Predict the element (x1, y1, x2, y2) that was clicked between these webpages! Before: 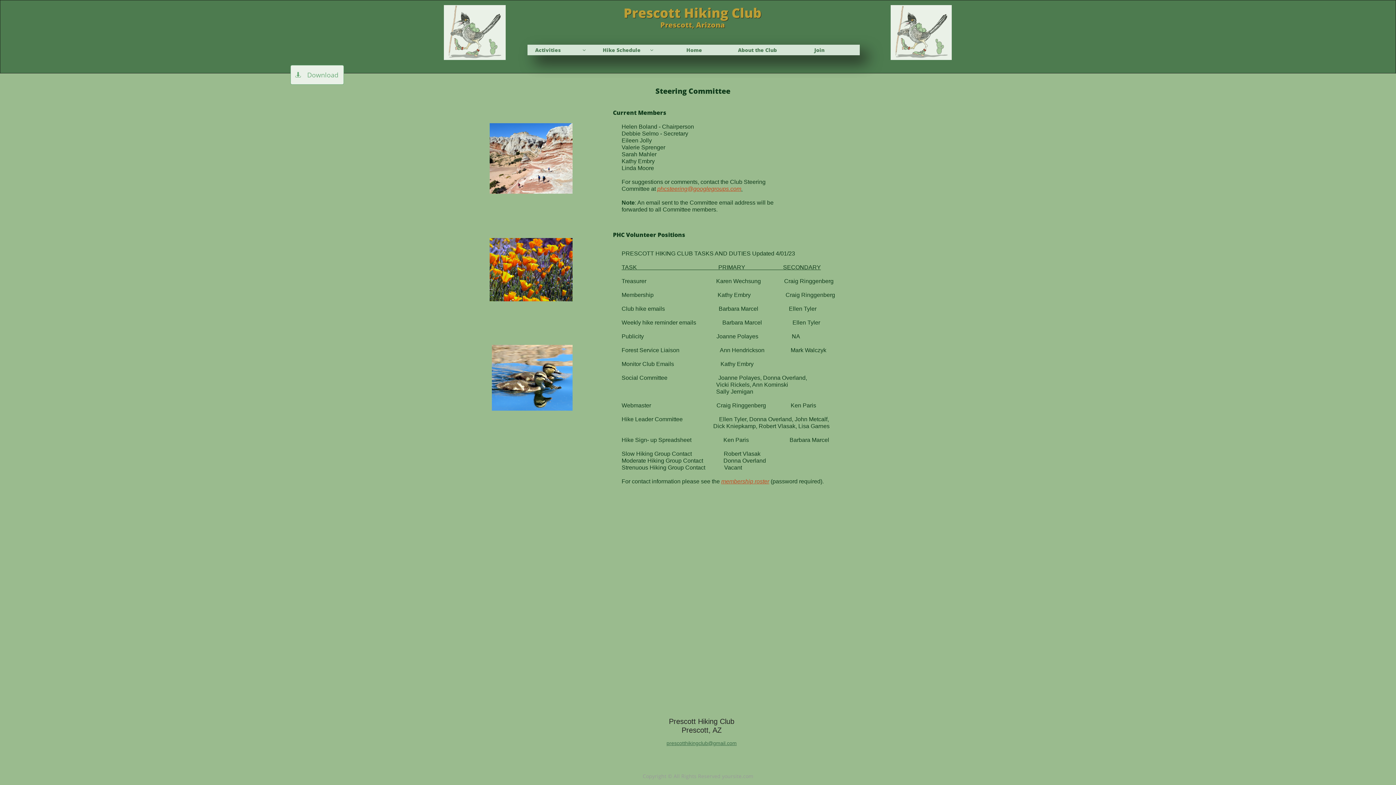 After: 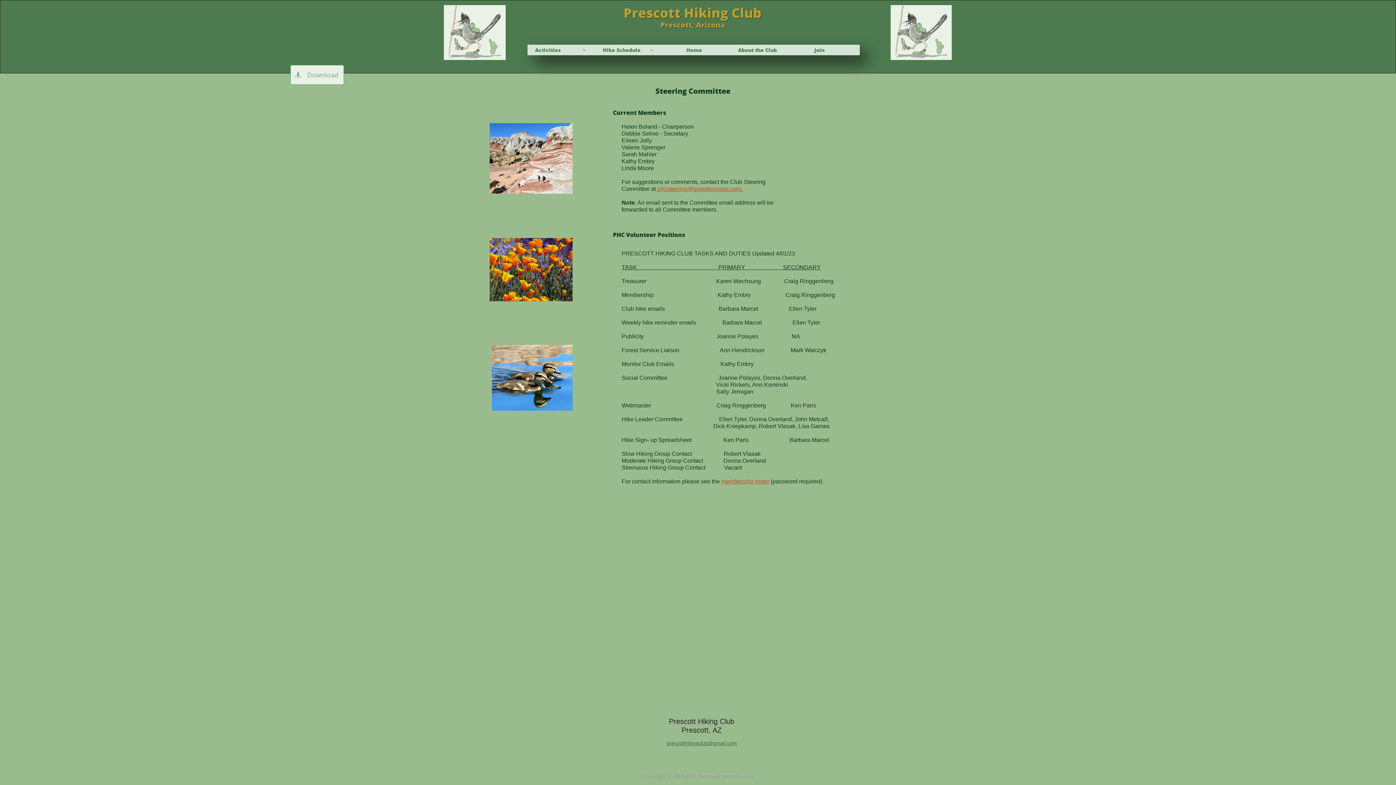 Action: label: phcsteering@googlegroups.com bbox: (657, 185, 741, 192)